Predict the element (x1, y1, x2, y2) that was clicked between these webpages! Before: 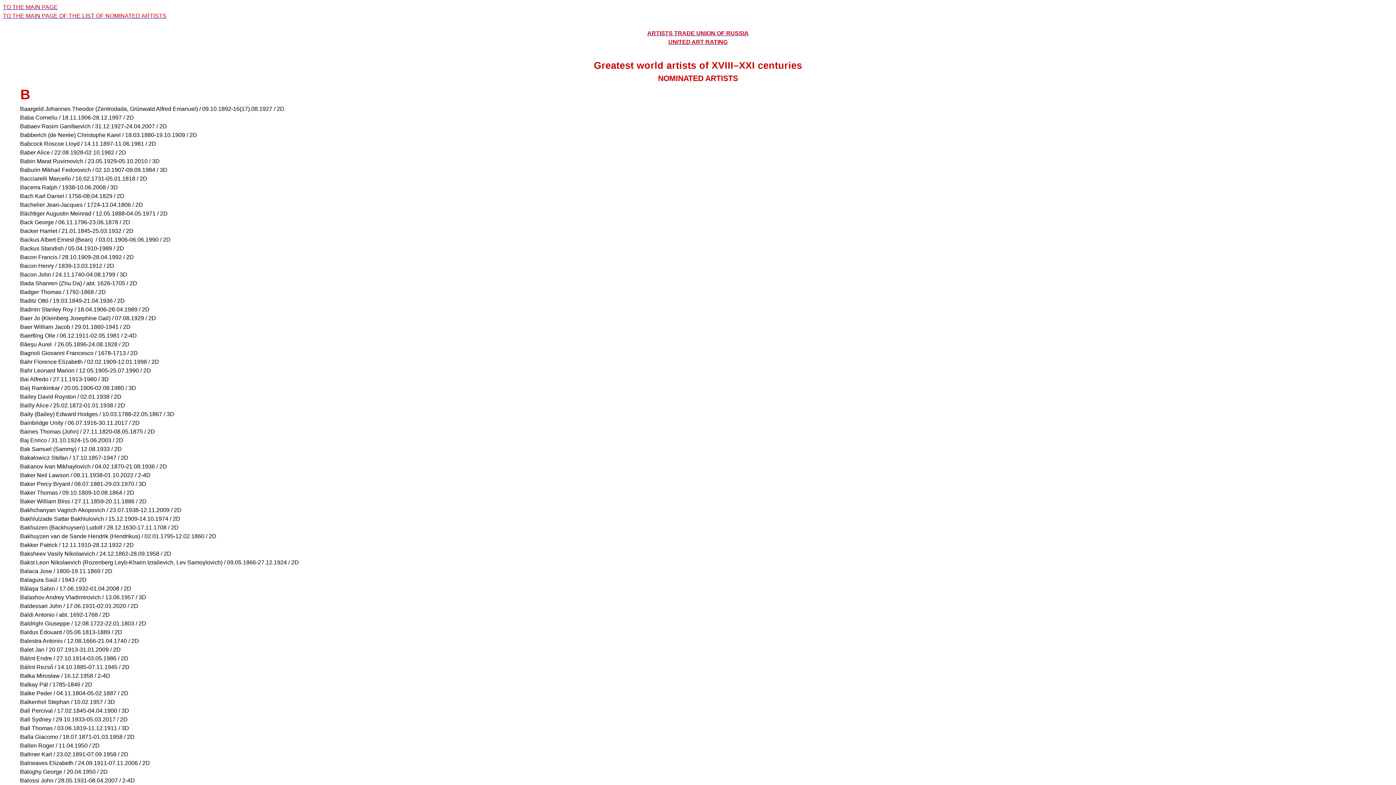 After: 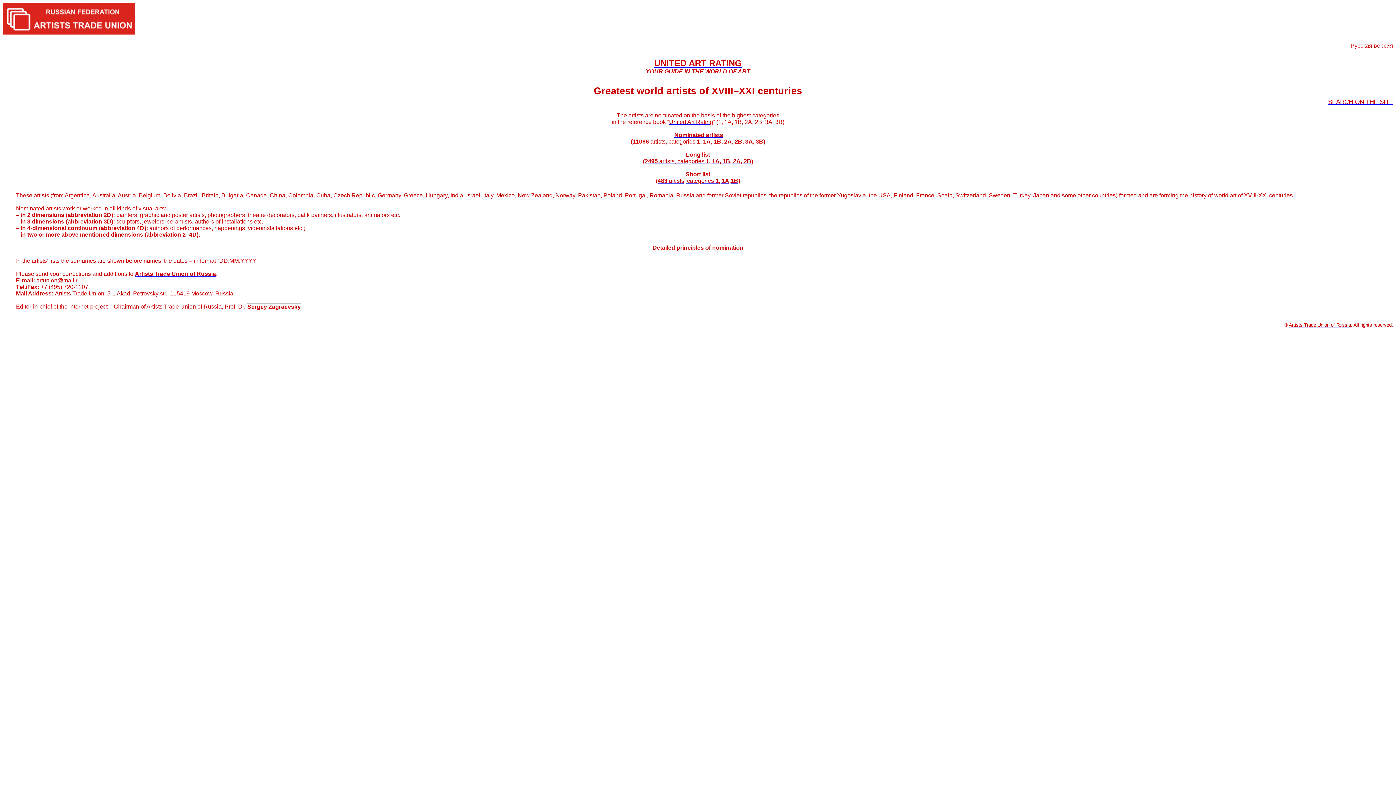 Action: label: TO THE MAIN PAGE bbox: (2, 4, 57, 10)